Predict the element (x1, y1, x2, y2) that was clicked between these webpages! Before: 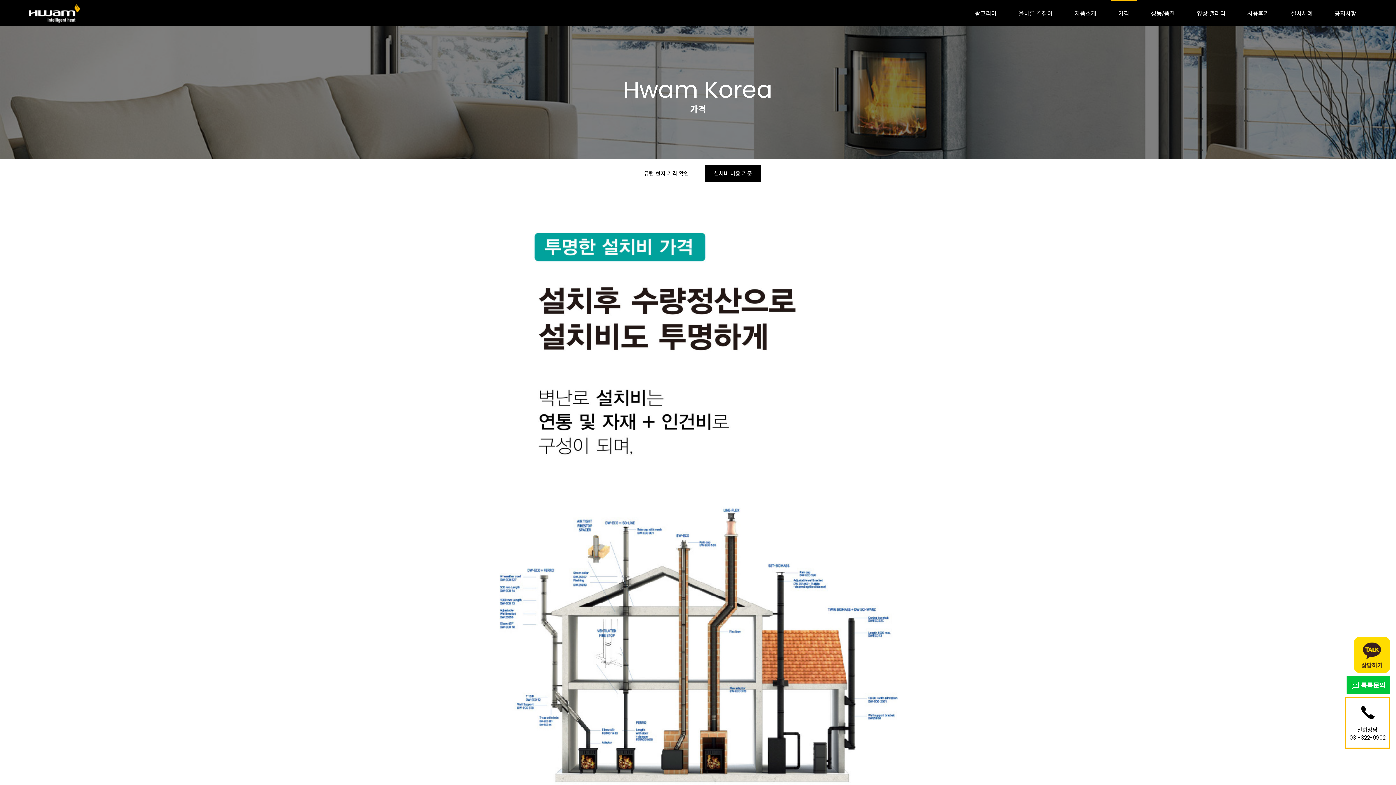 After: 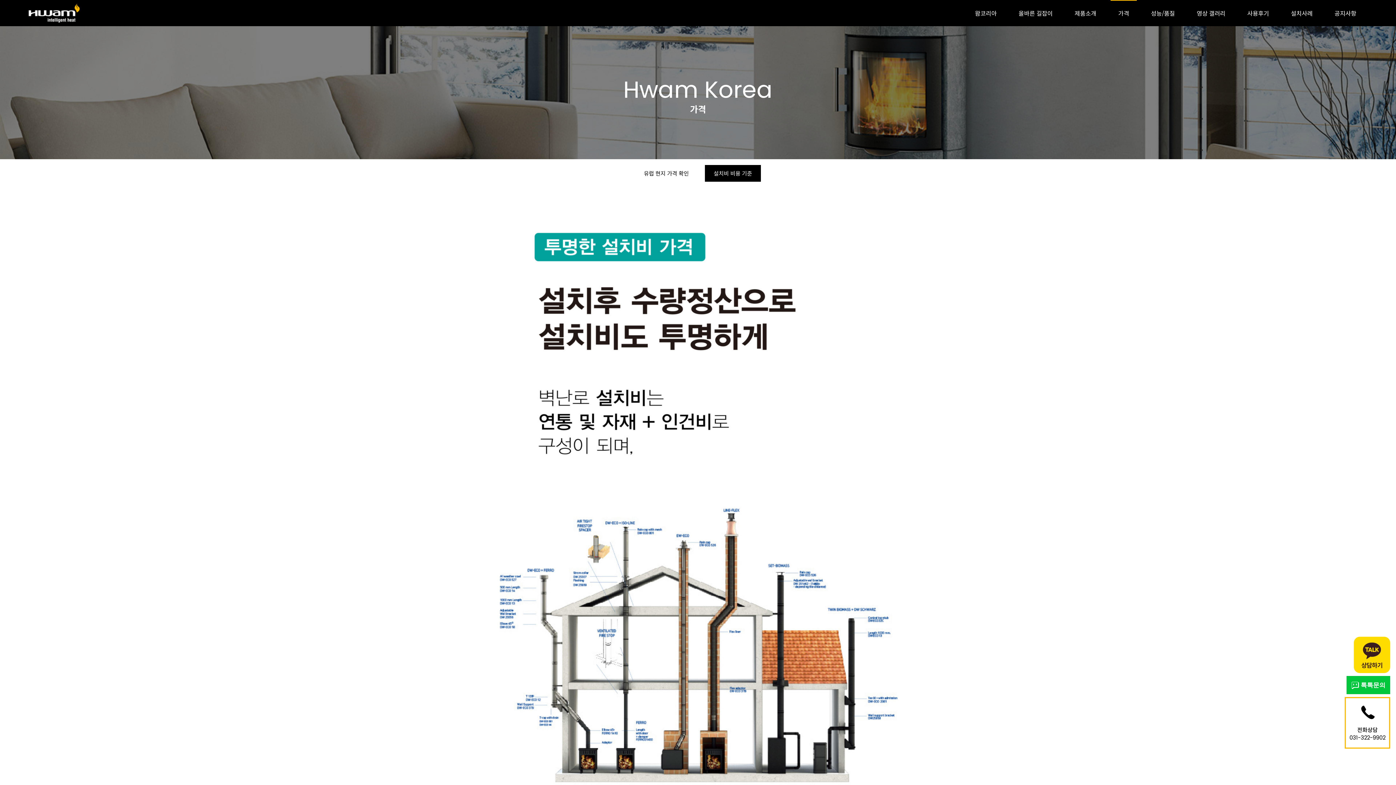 Action: bbox: (1354, 637, 1390, 673)